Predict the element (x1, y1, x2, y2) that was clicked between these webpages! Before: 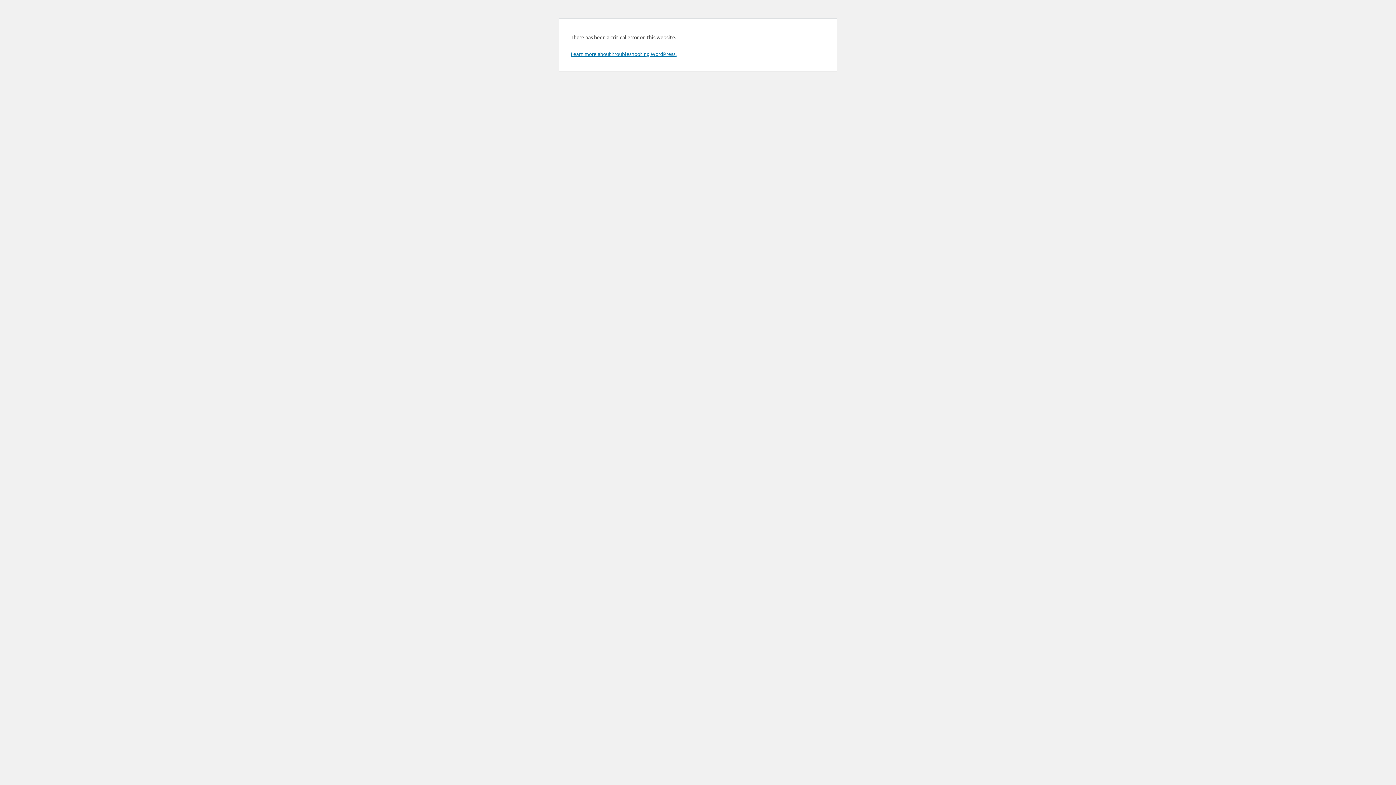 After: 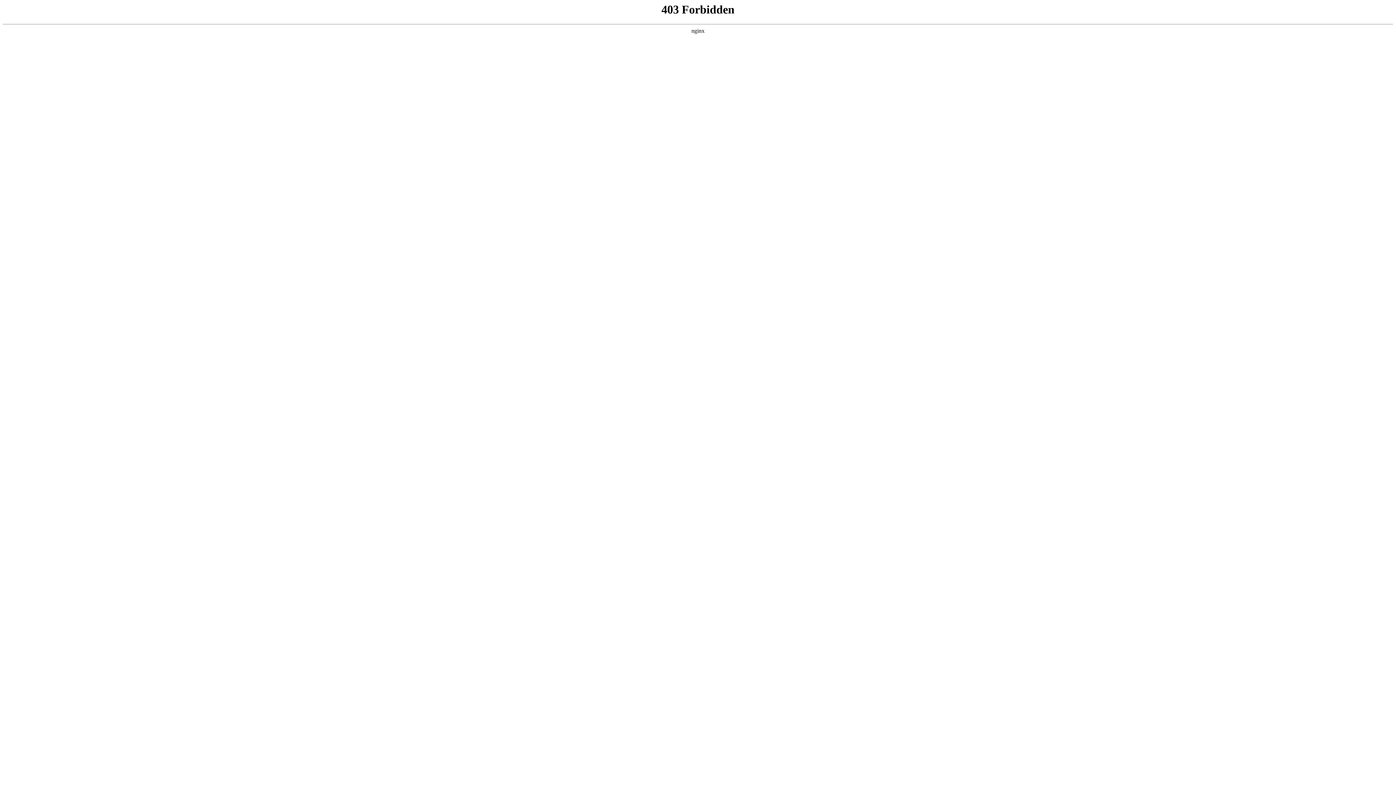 Action: label: Learn more about troubleshooting WordPress. bbox: (570, 50, 676, 57)